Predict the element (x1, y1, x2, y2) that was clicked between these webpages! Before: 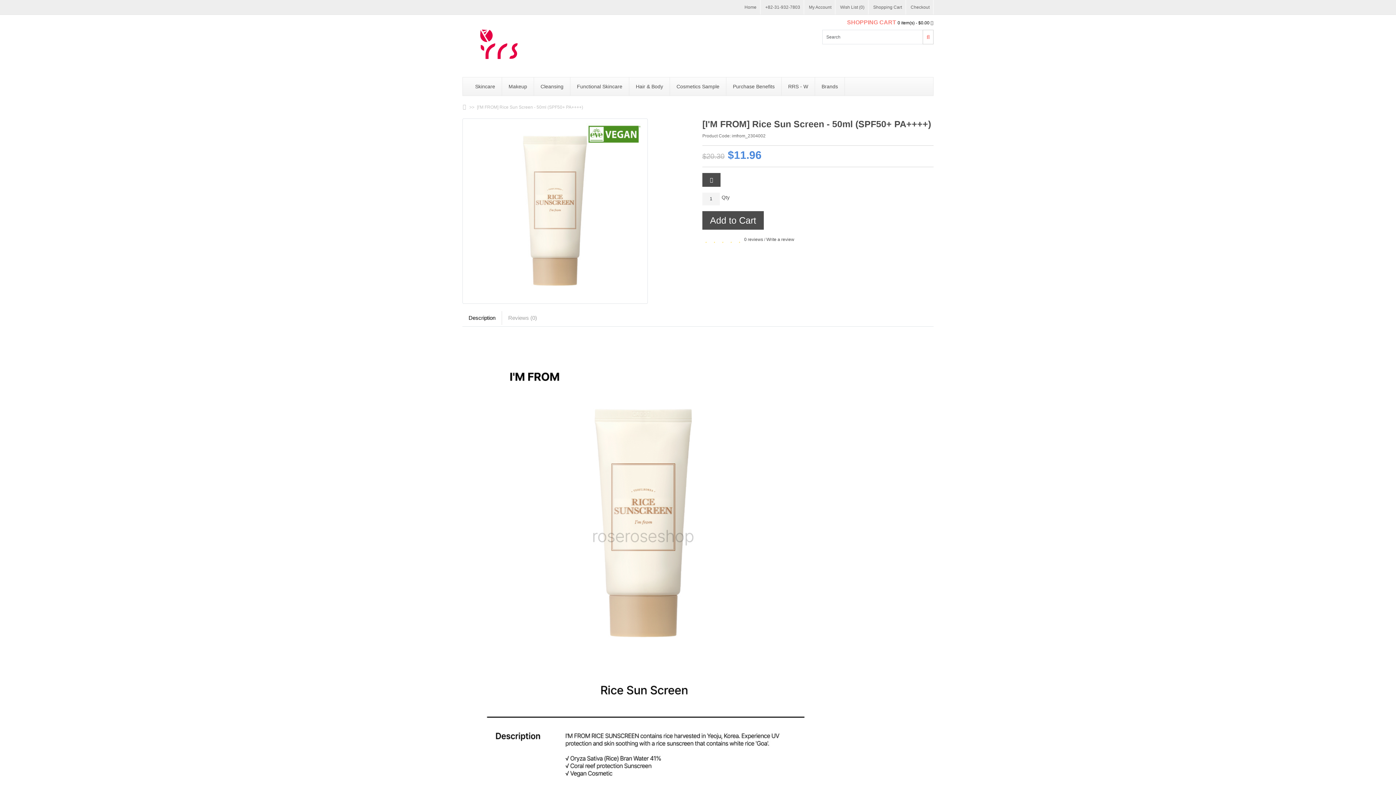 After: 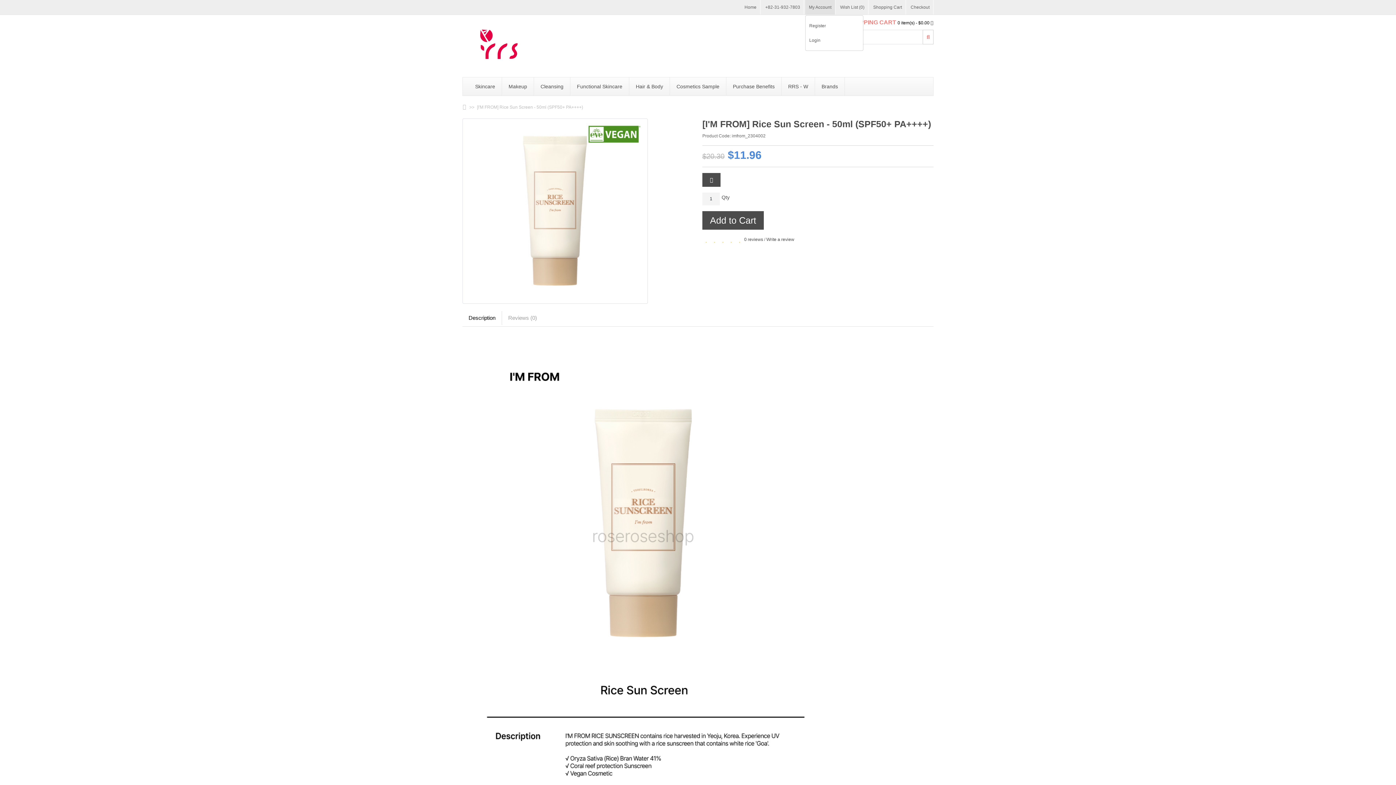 Action: bbox: (805, 0, 835, 14) label: My Account